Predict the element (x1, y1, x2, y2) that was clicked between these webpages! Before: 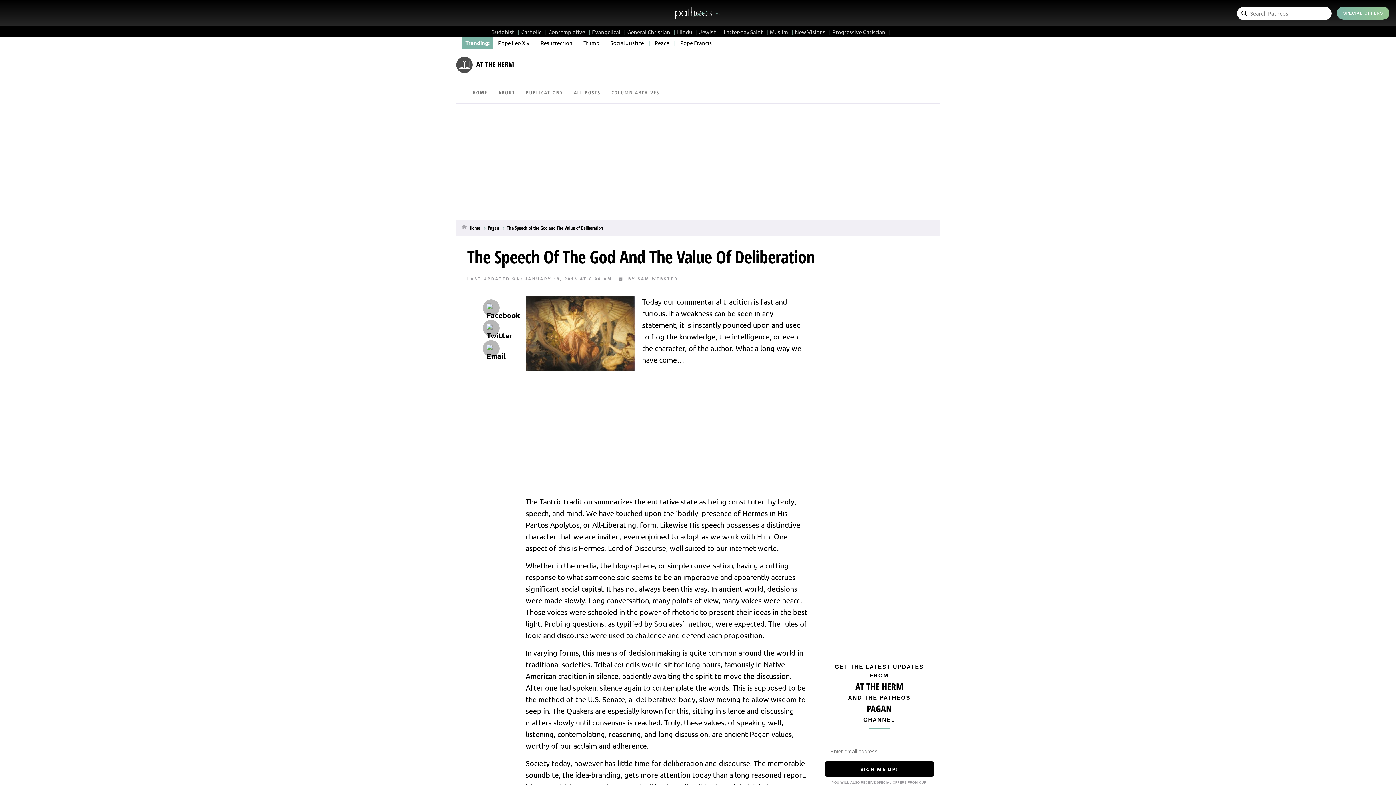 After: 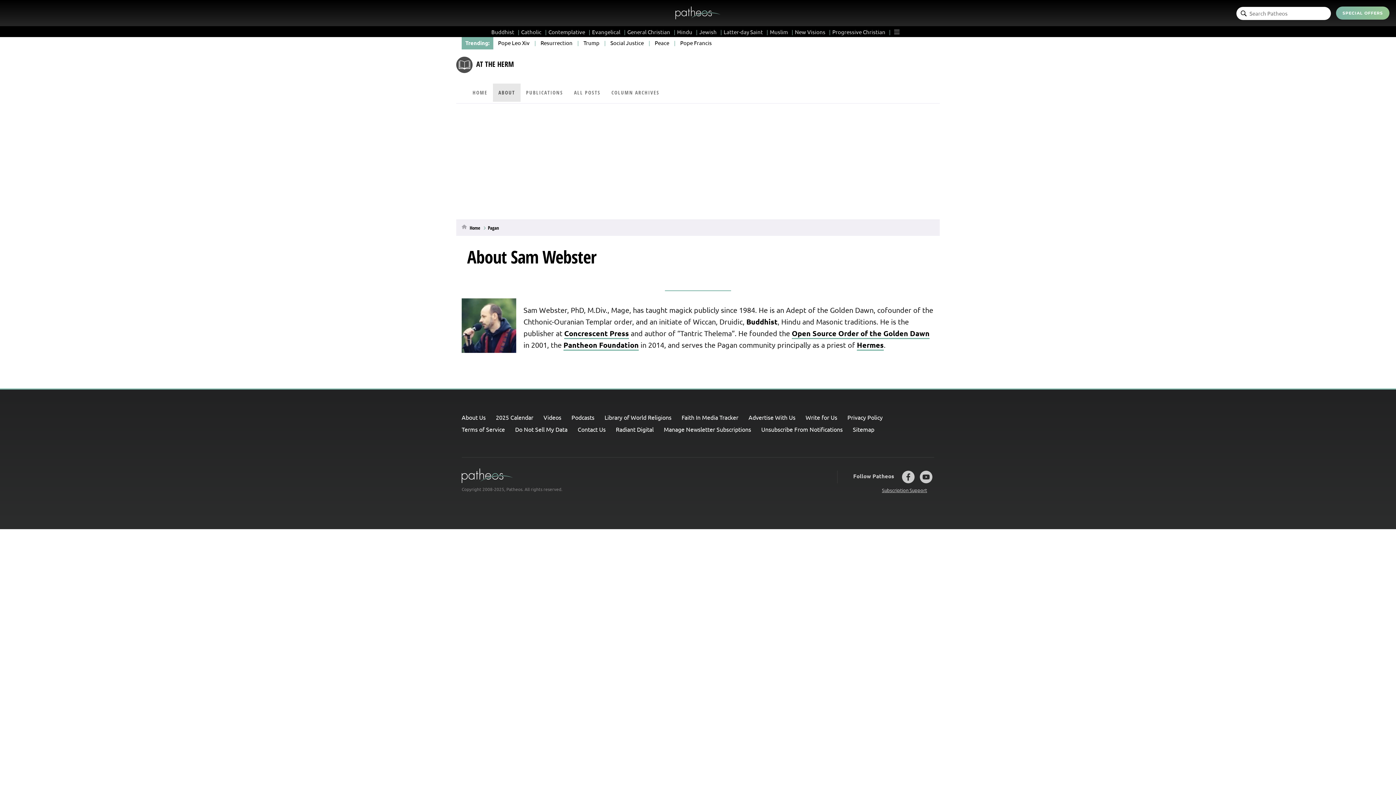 Action: bbox: (493, 83, 520, 103) label: ABOUT